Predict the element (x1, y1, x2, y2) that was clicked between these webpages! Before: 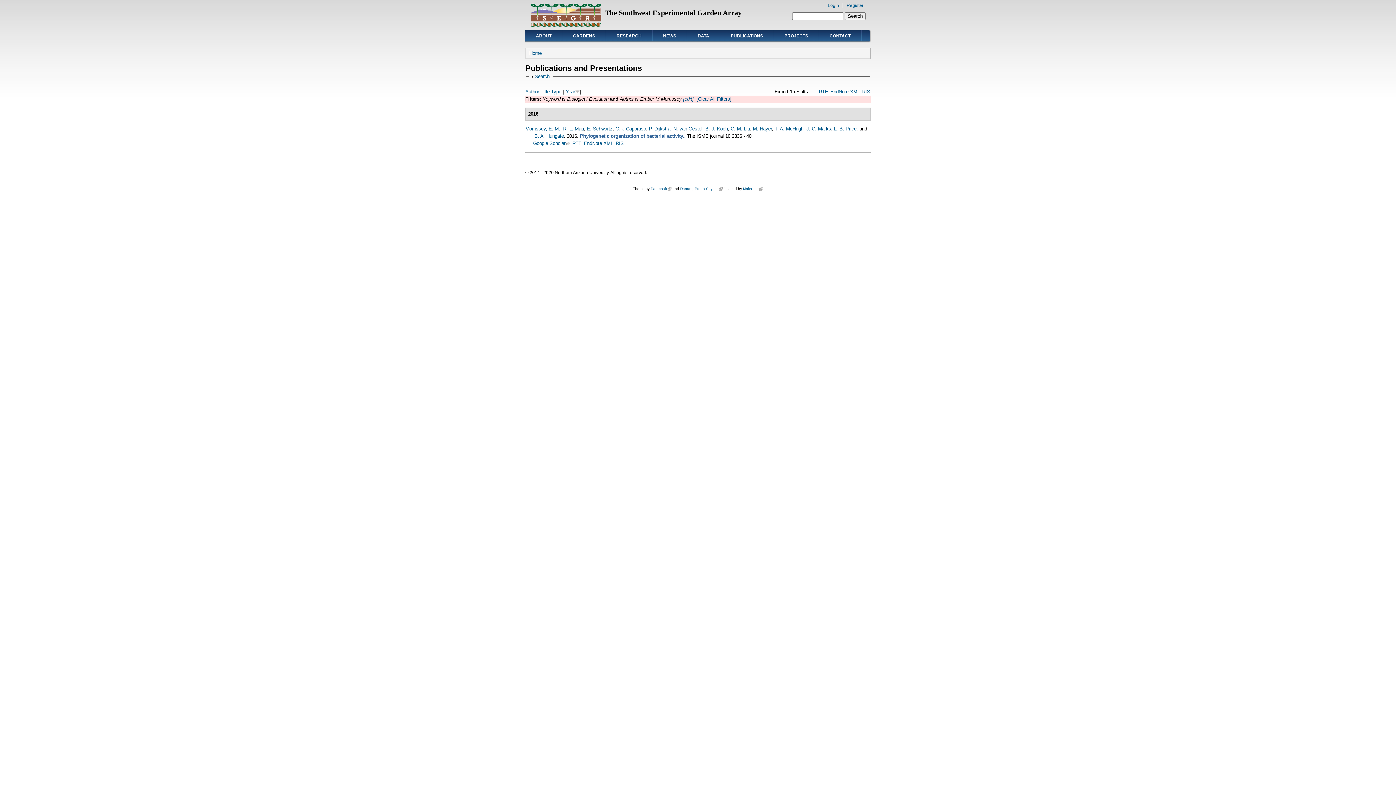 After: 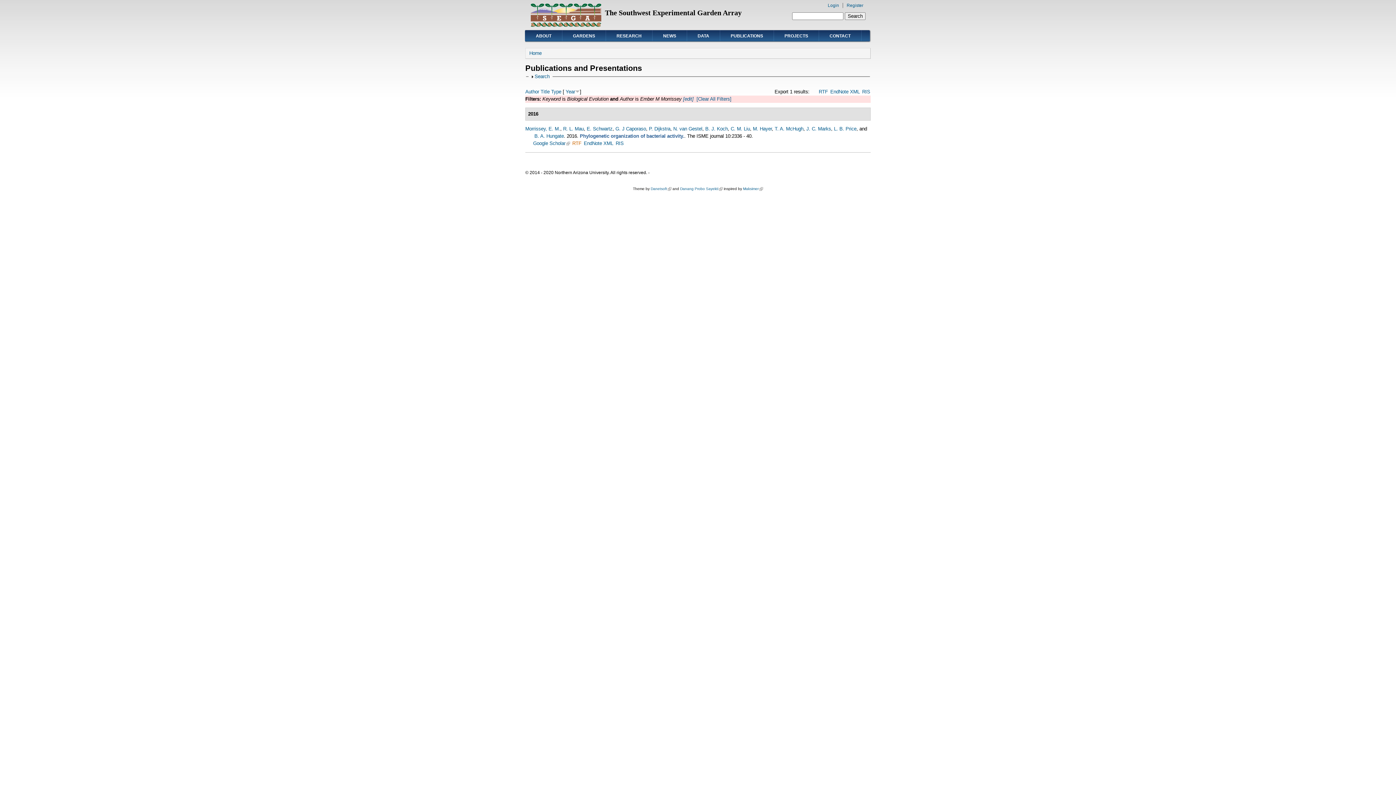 Action: bbox: (572, 140, 581, 146) label: RTF